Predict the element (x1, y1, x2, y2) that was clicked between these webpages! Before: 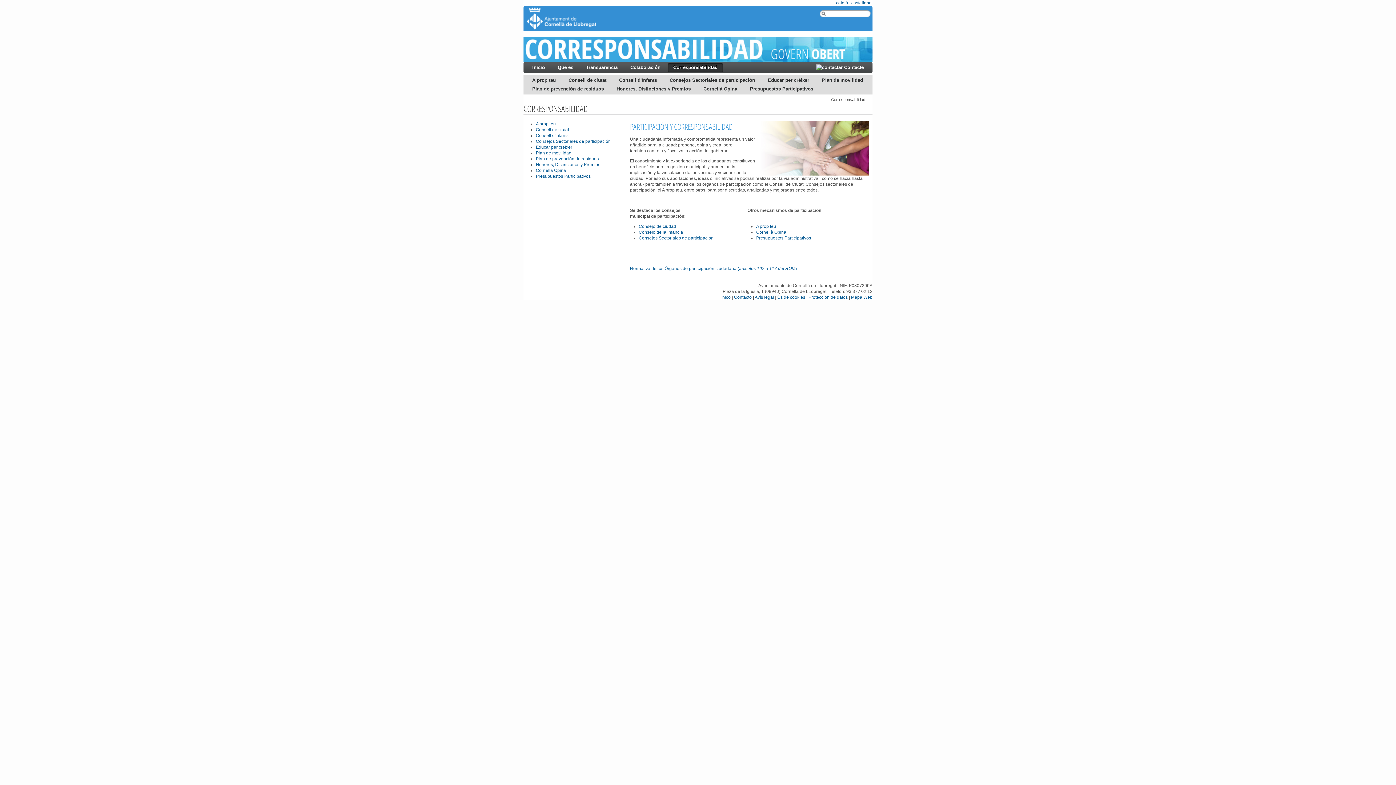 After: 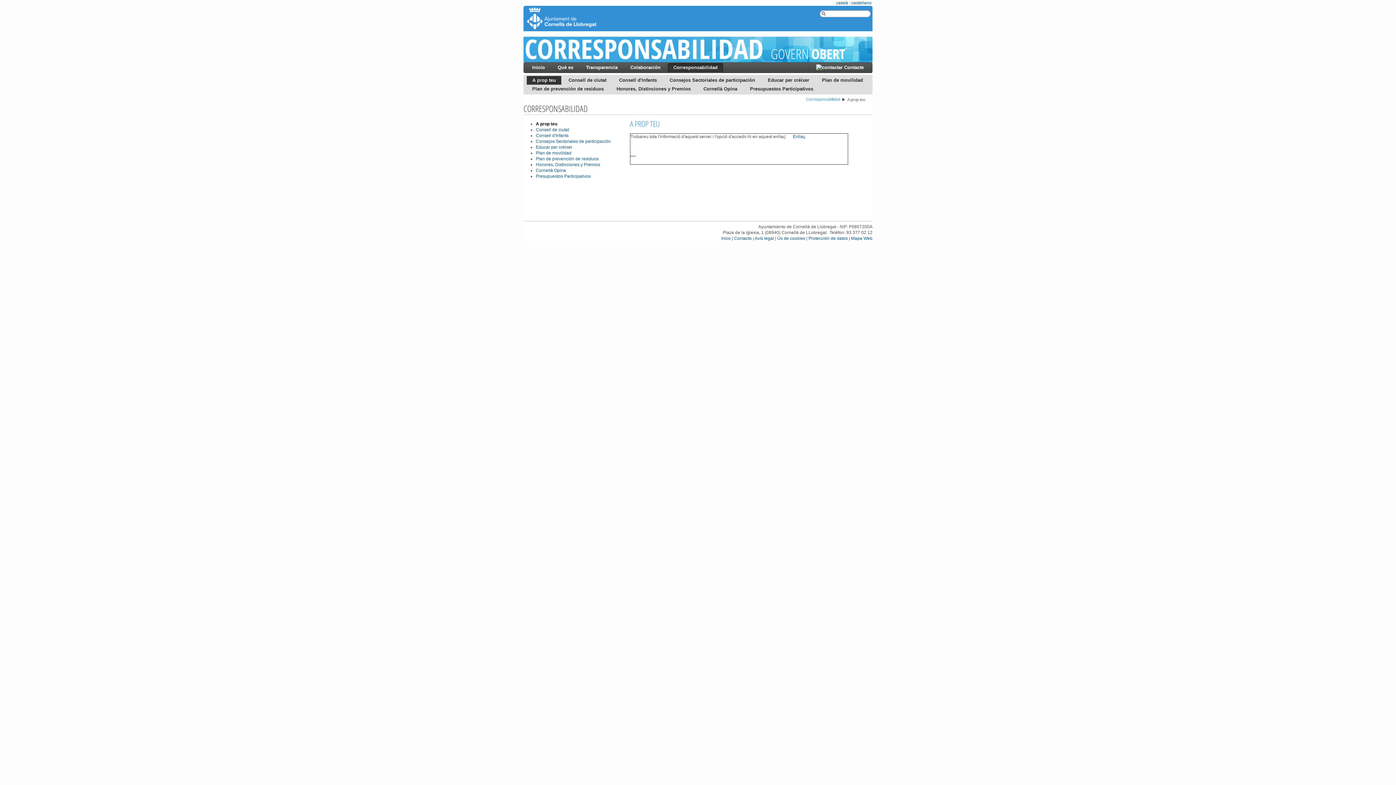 Action: label: A prop teu bbox: (526, 76, 561, 84)